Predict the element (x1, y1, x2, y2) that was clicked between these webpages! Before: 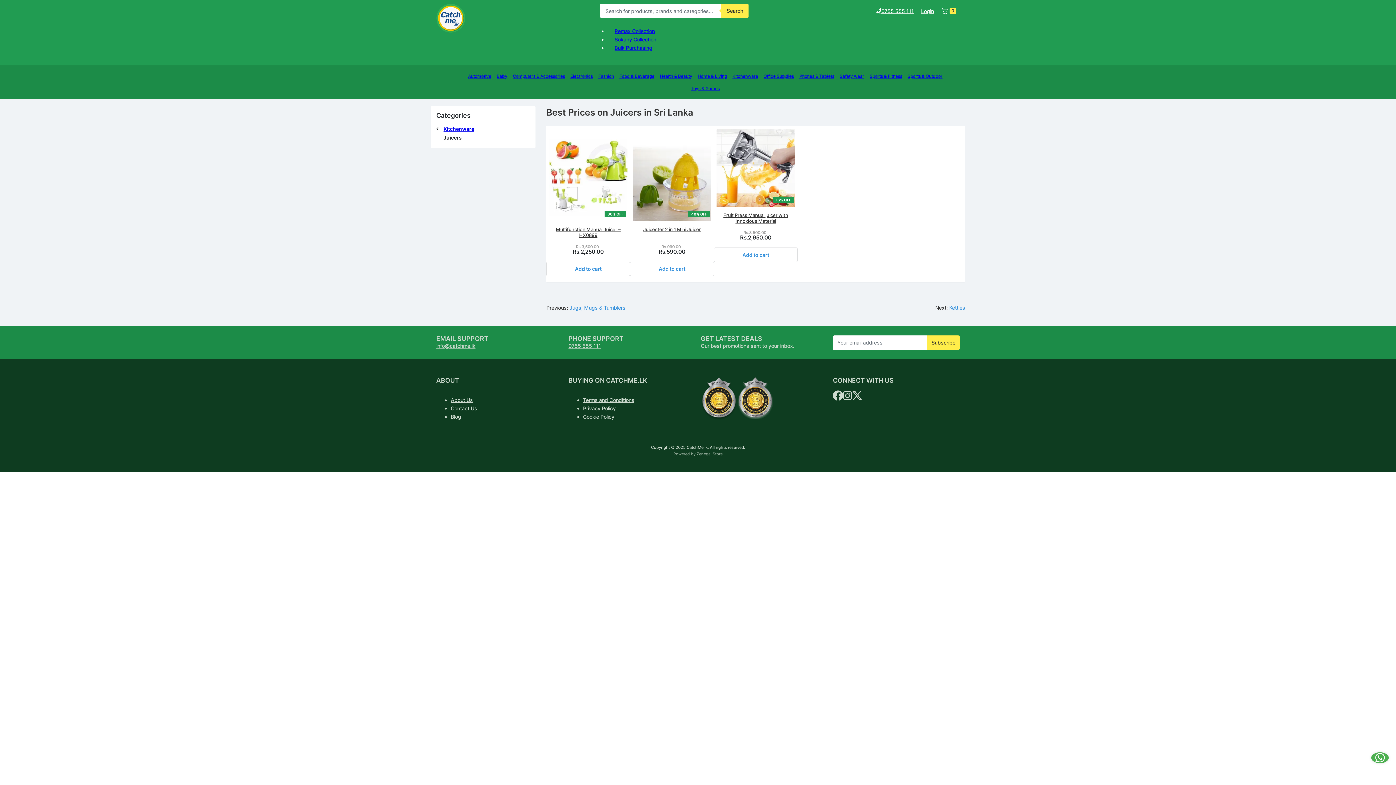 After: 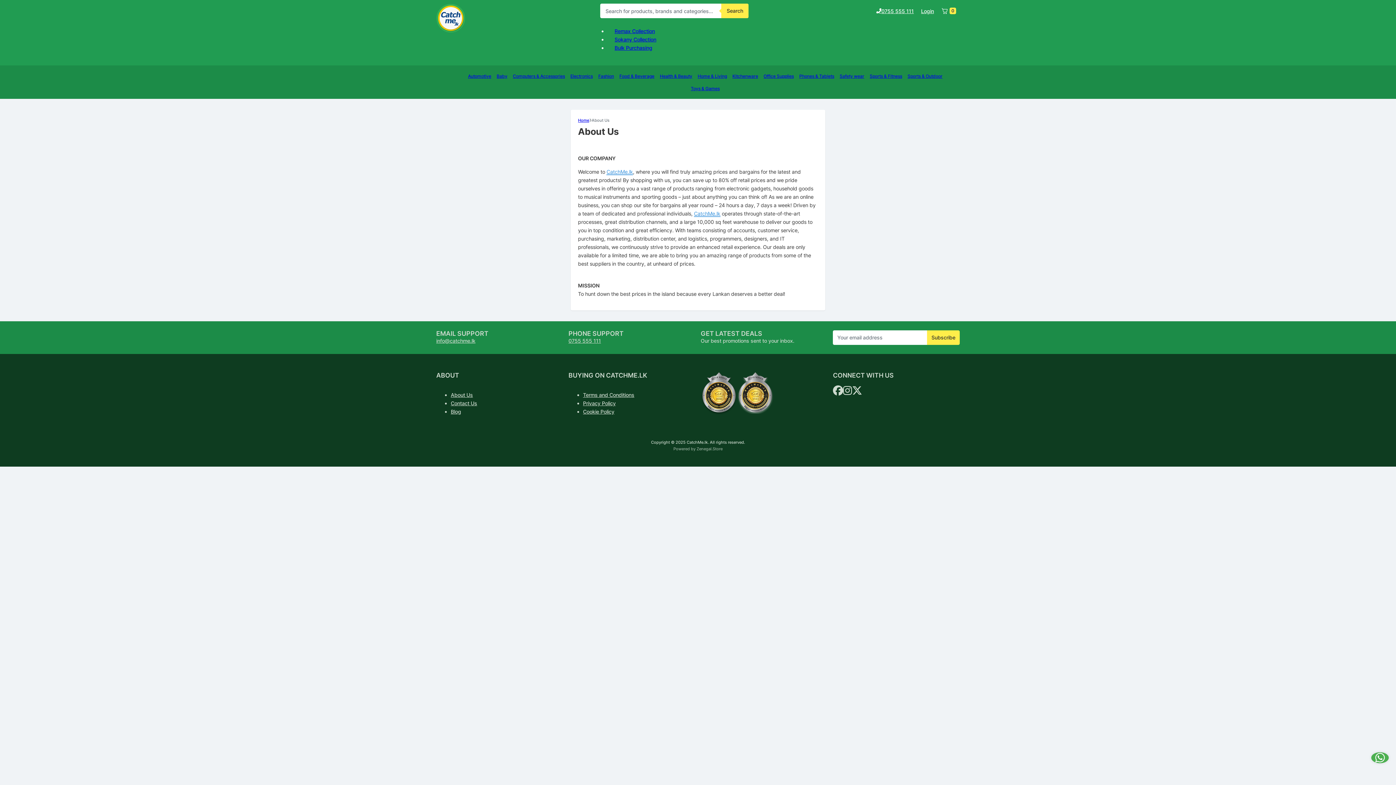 Action: label: About Us bbox: (450, 397, 473, 403)